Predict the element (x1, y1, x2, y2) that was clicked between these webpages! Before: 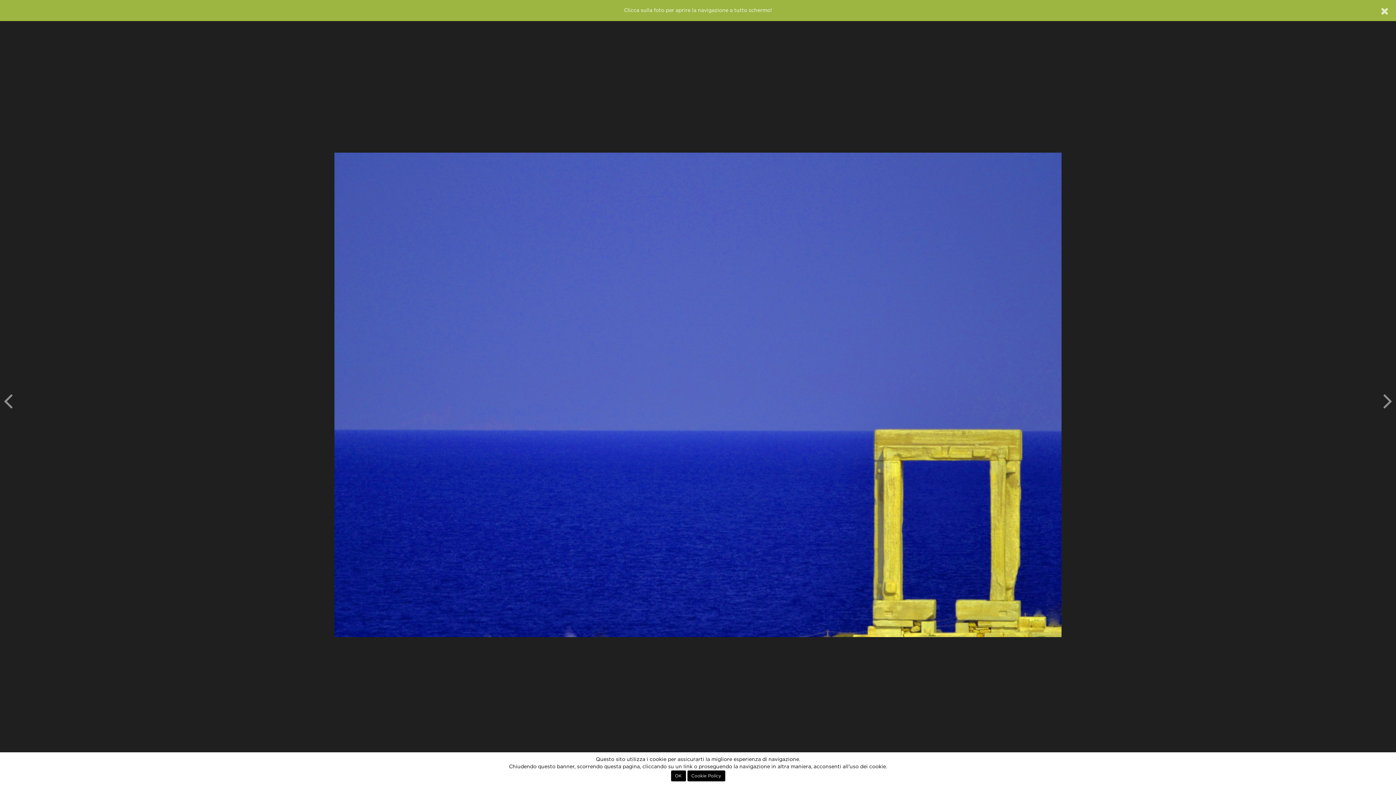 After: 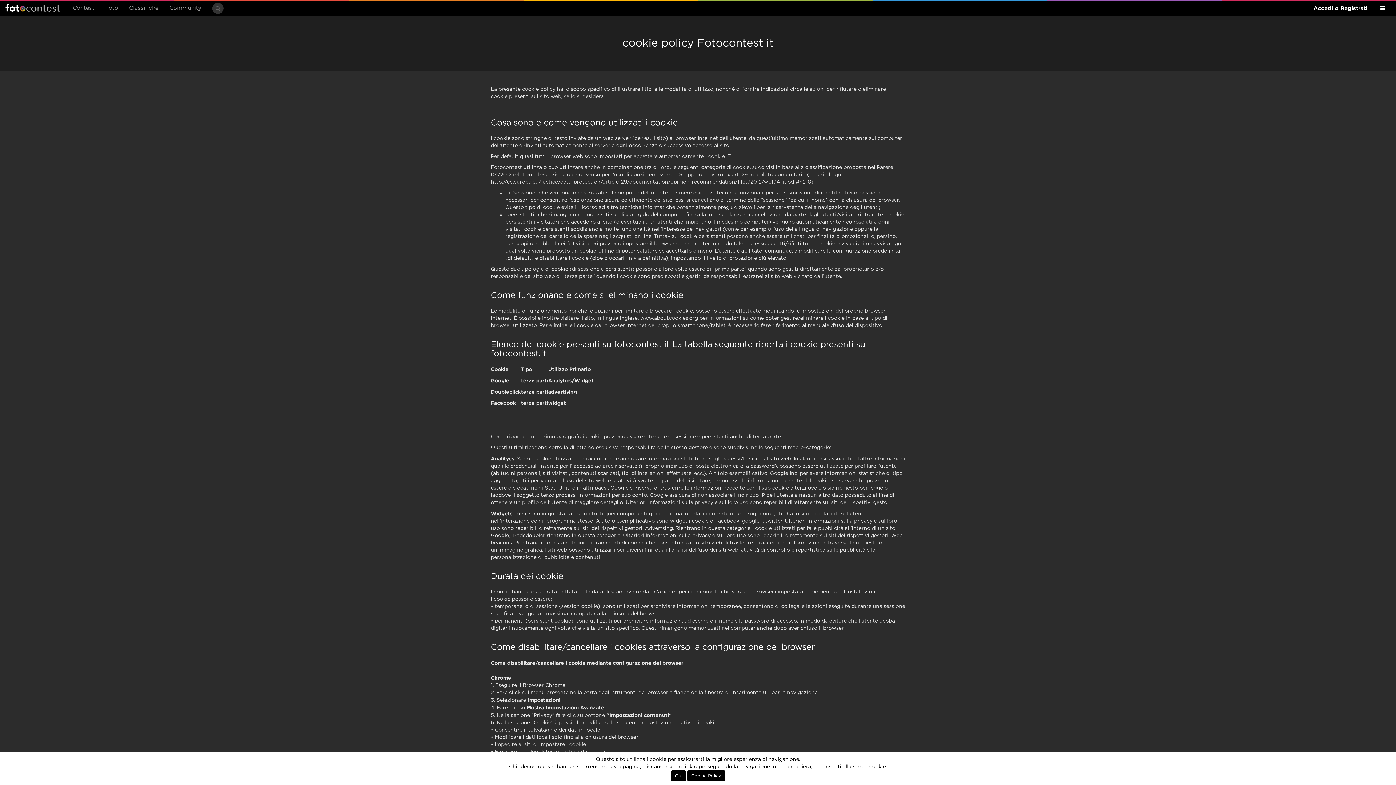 Action: label: Cookie Policy bbox: (687, 770, 725, 781)